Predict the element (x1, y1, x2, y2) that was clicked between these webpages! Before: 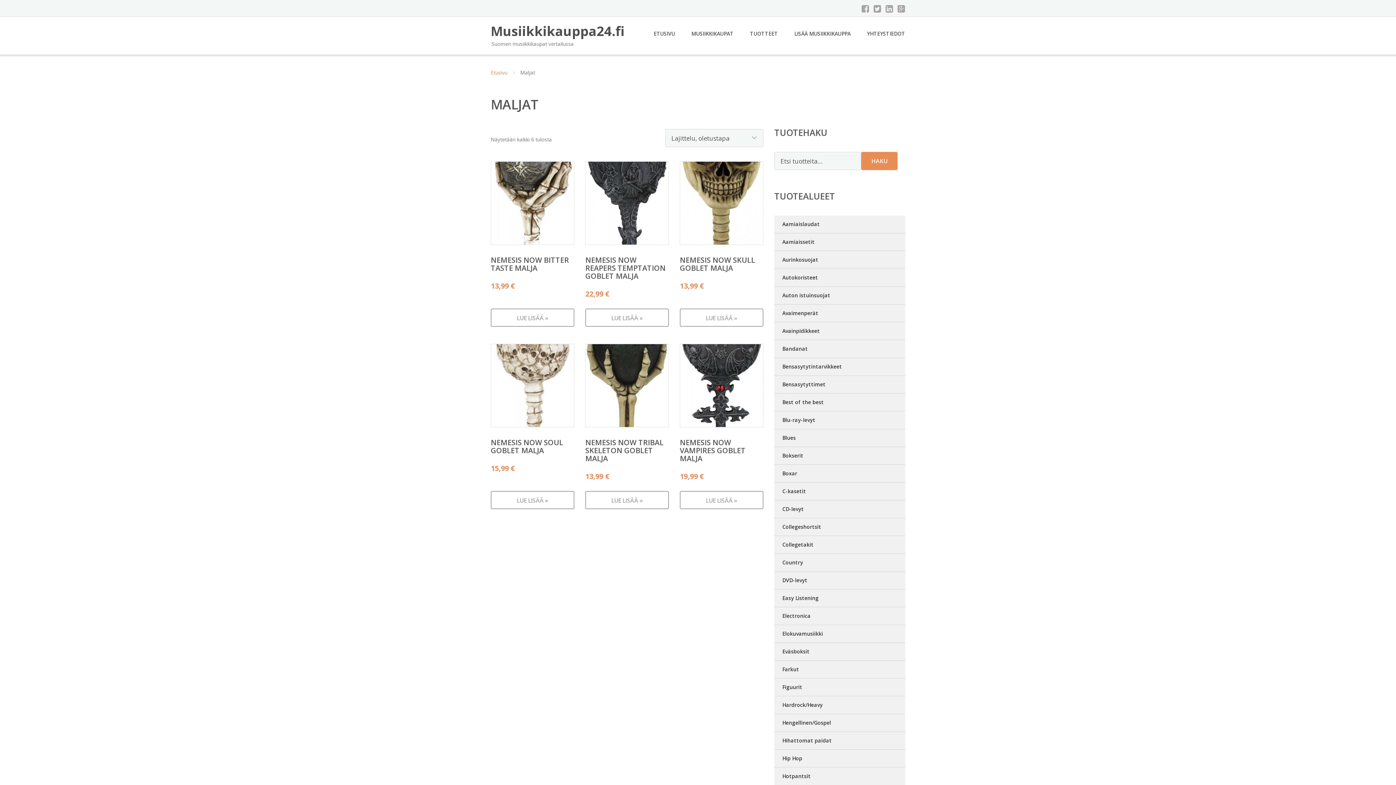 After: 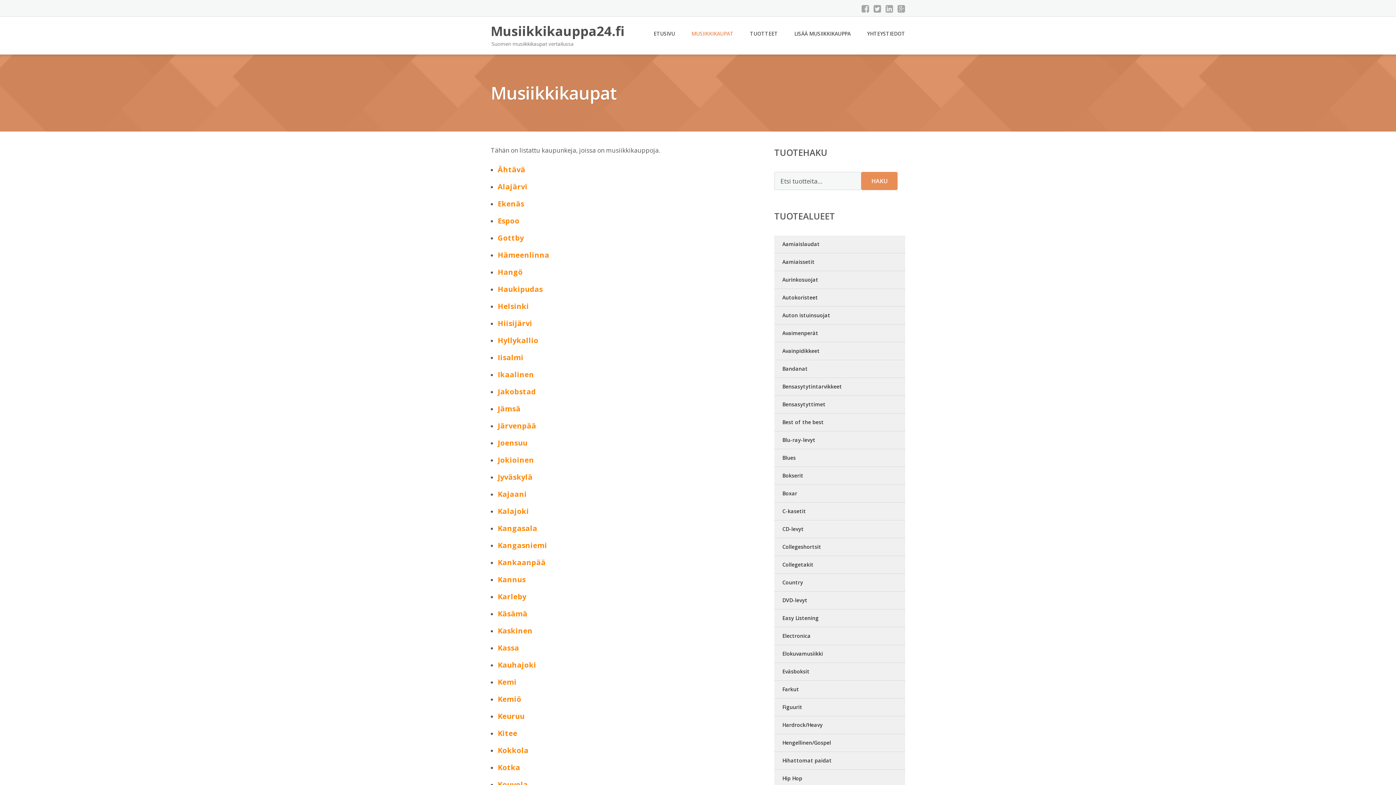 Action: label: MUSIIKKIKAUPAT bbox: (691, 26, 733, 41)